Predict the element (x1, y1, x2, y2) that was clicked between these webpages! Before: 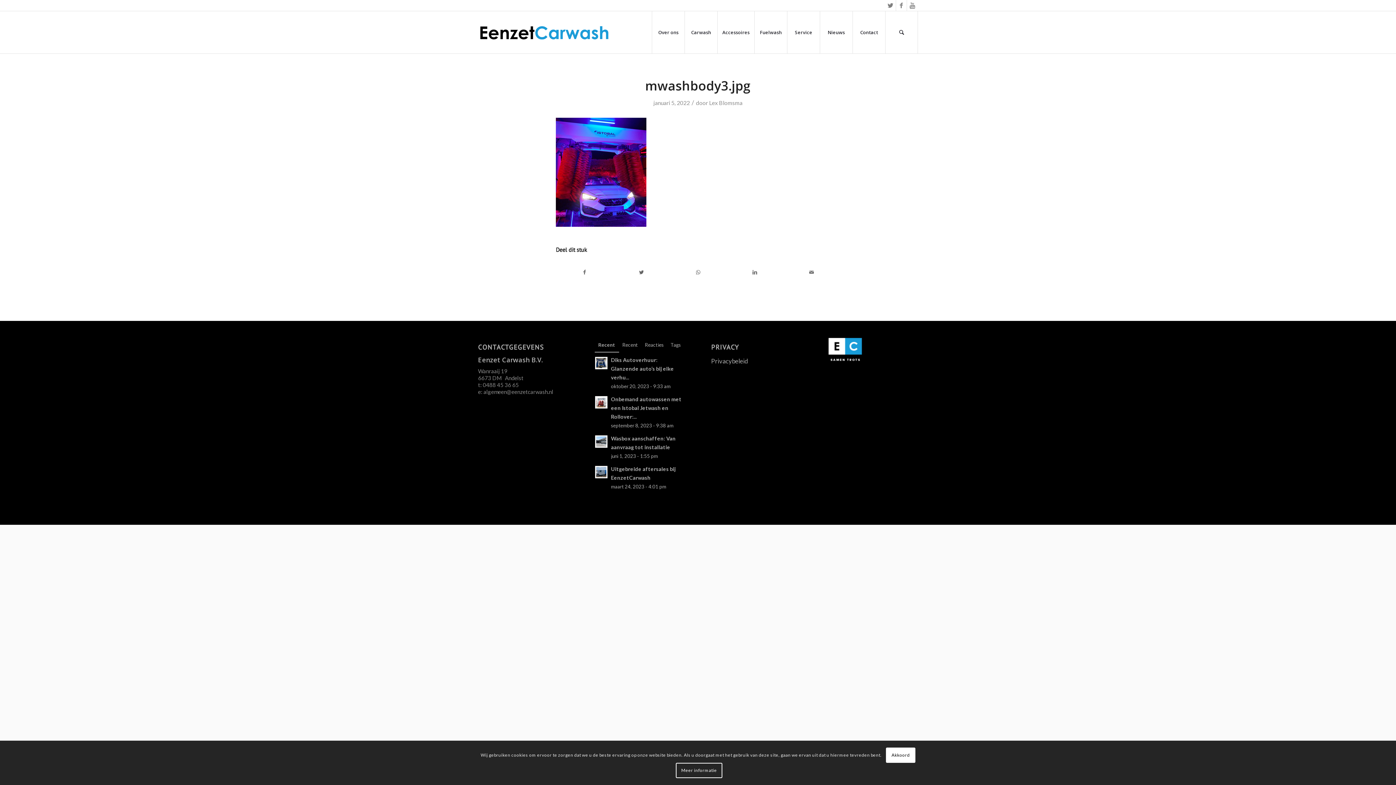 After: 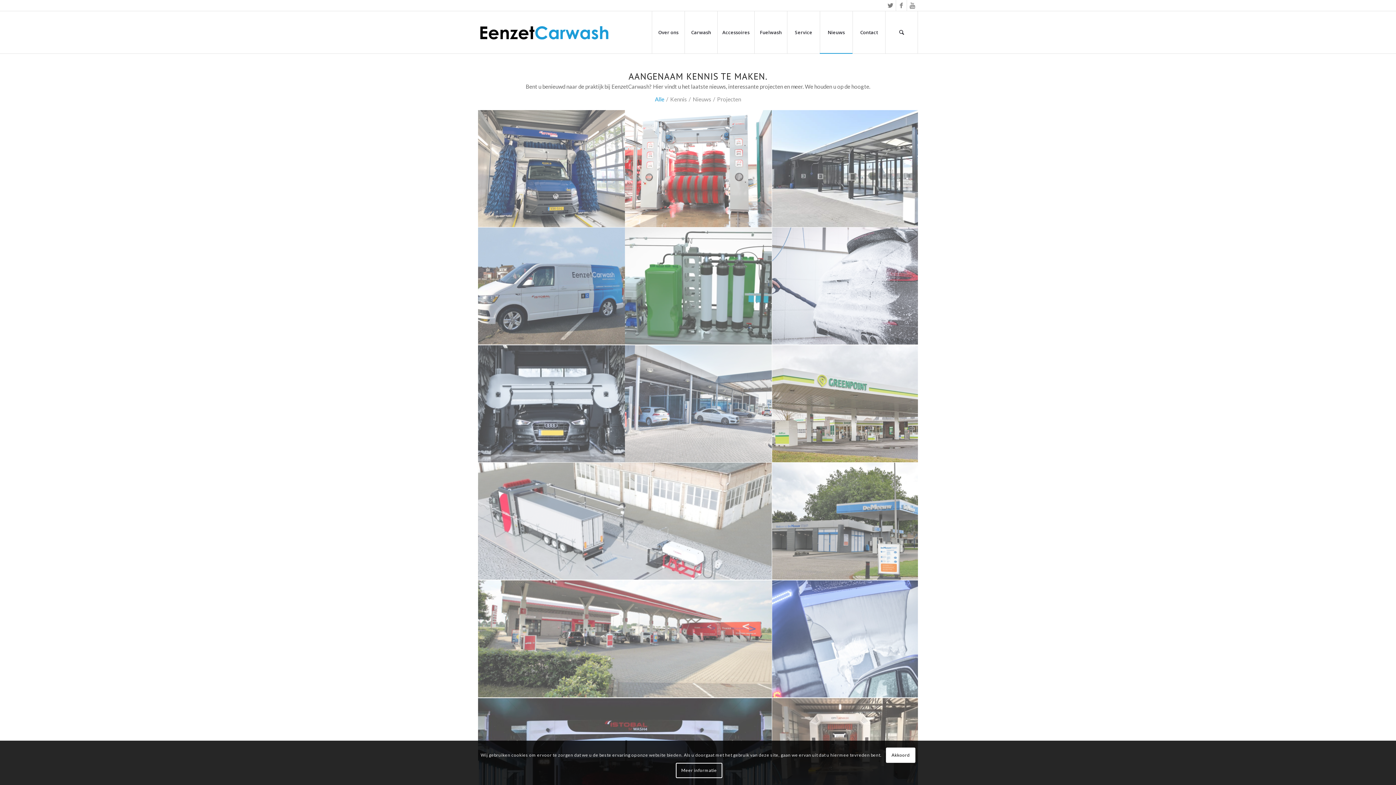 Action: bbox: (820, 11, 852, 53) label: Nieuws